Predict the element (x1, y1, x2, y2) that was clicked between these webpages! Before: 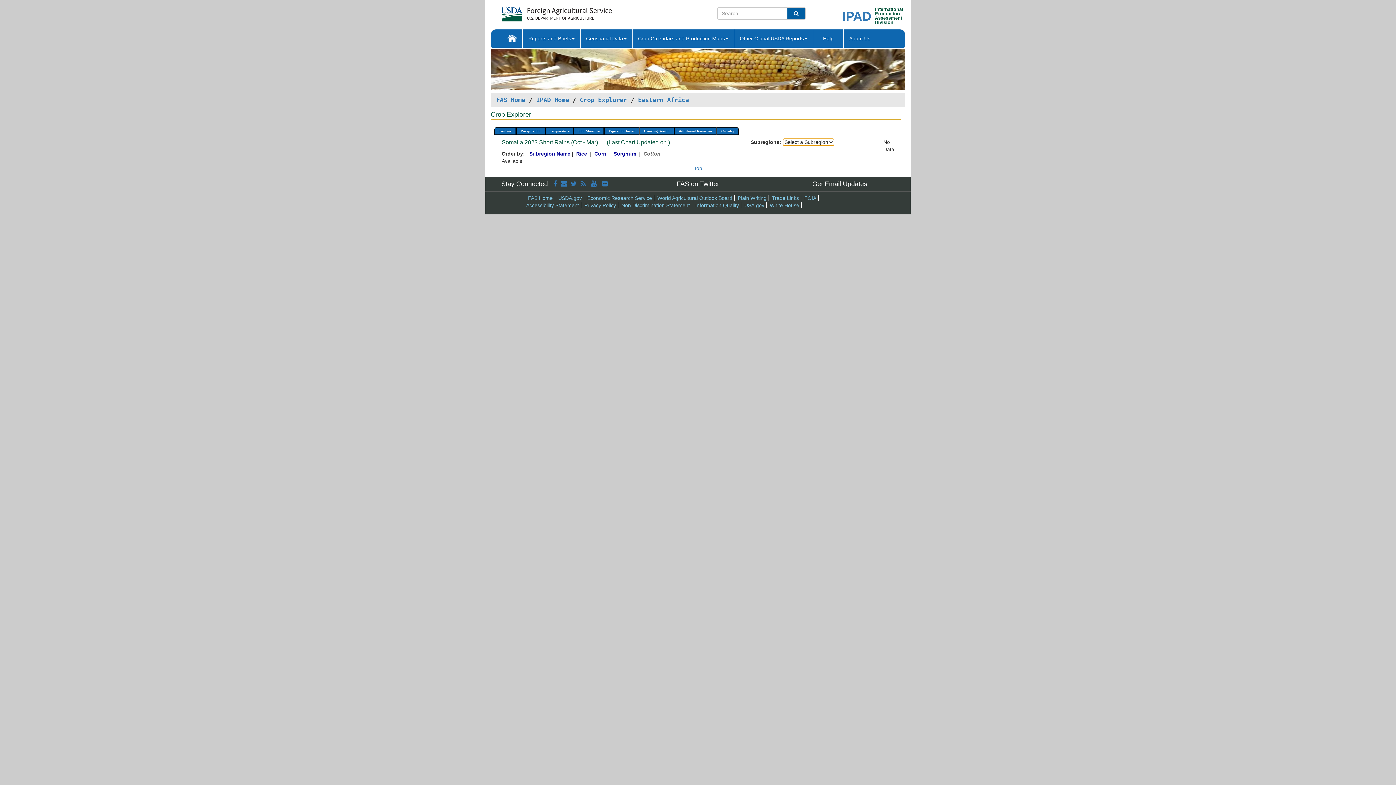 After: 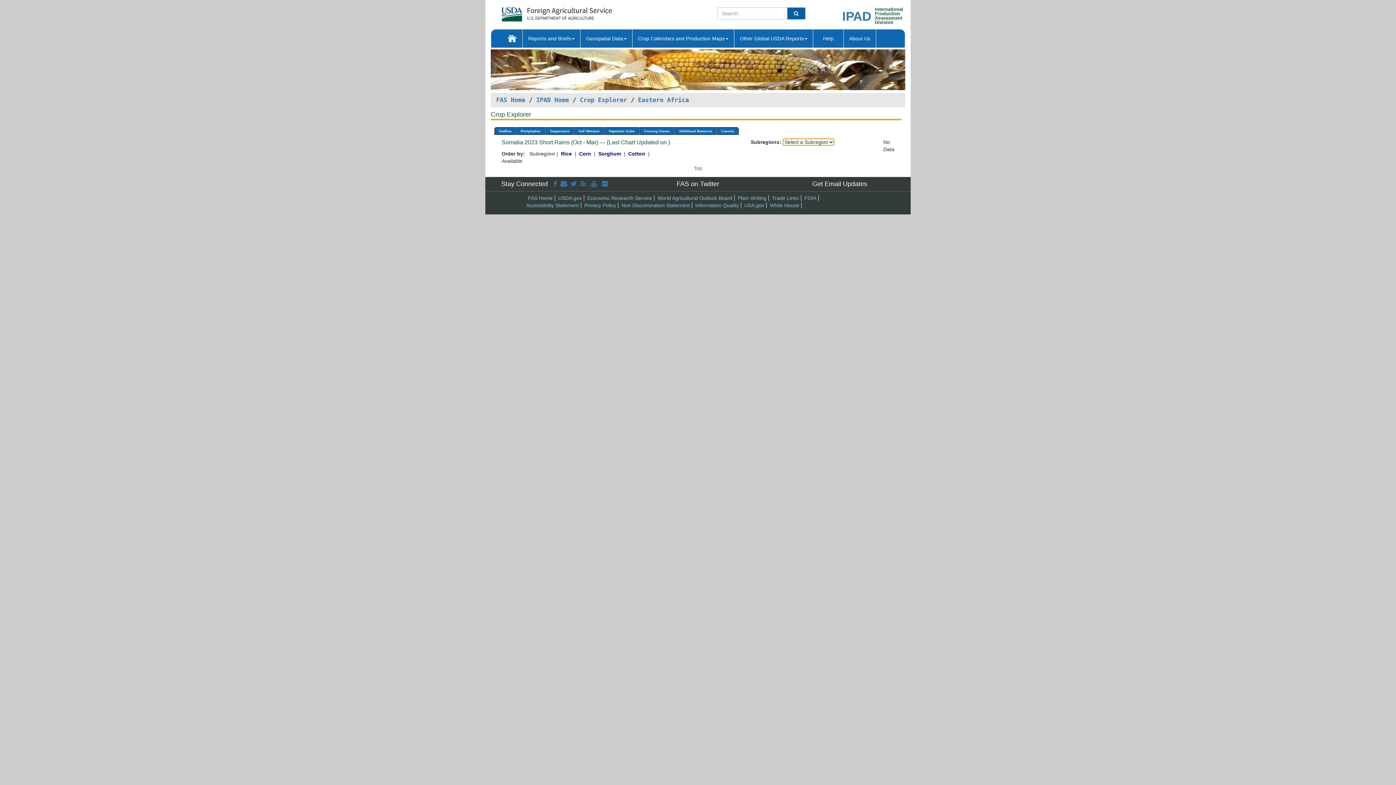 Action: label: Subregion Name bbox: (529, 151, 570, 156)